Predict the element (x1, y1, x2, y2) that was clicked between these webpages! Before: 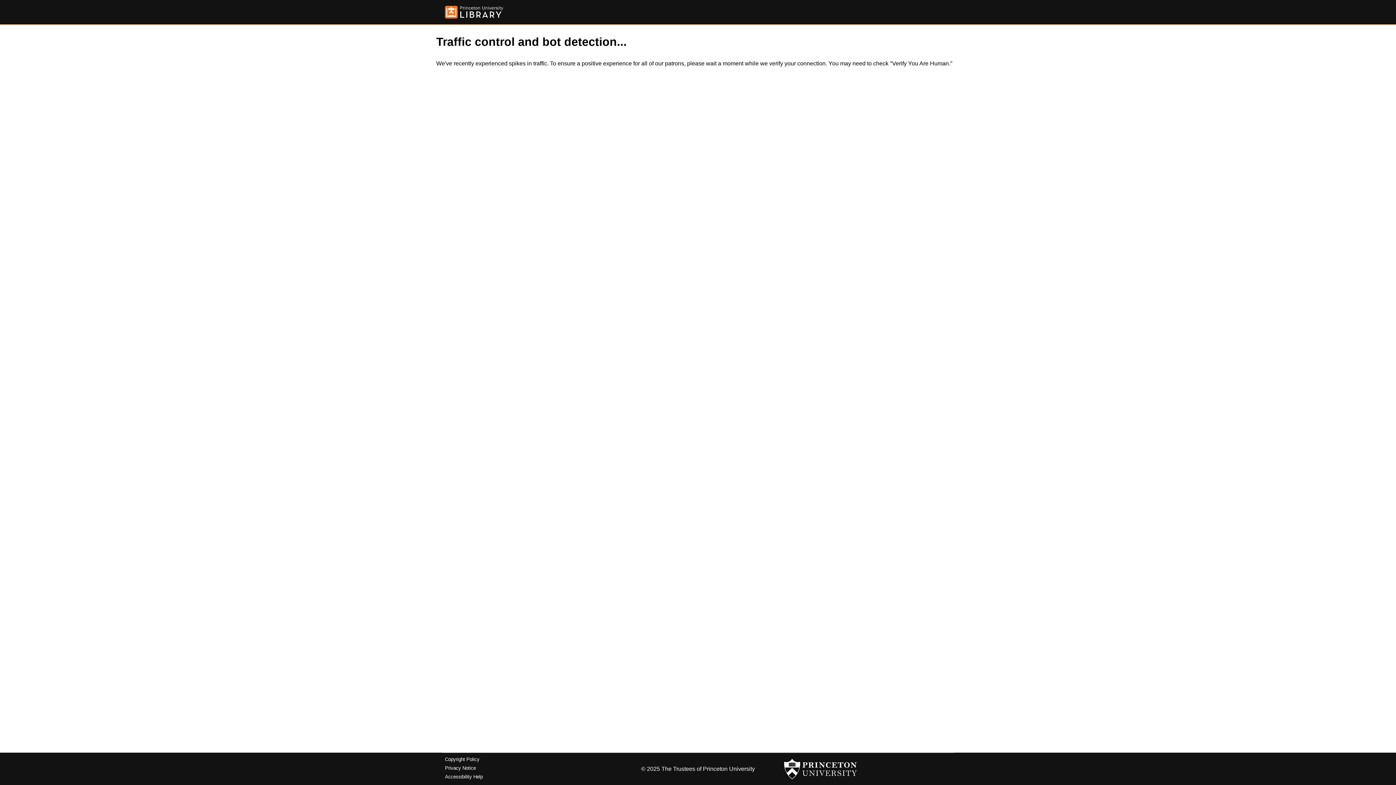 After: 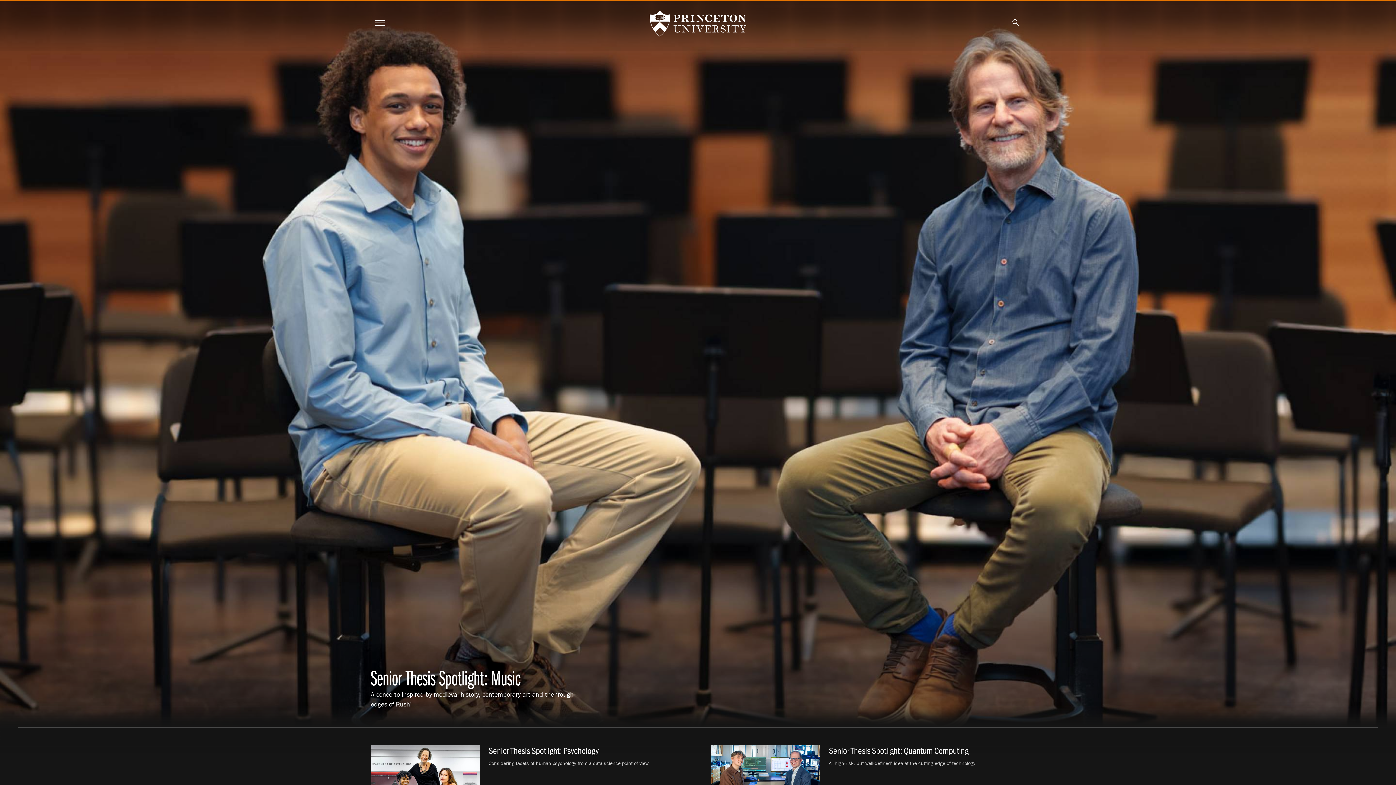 Action: bbox: (784, 756, 857, 782)